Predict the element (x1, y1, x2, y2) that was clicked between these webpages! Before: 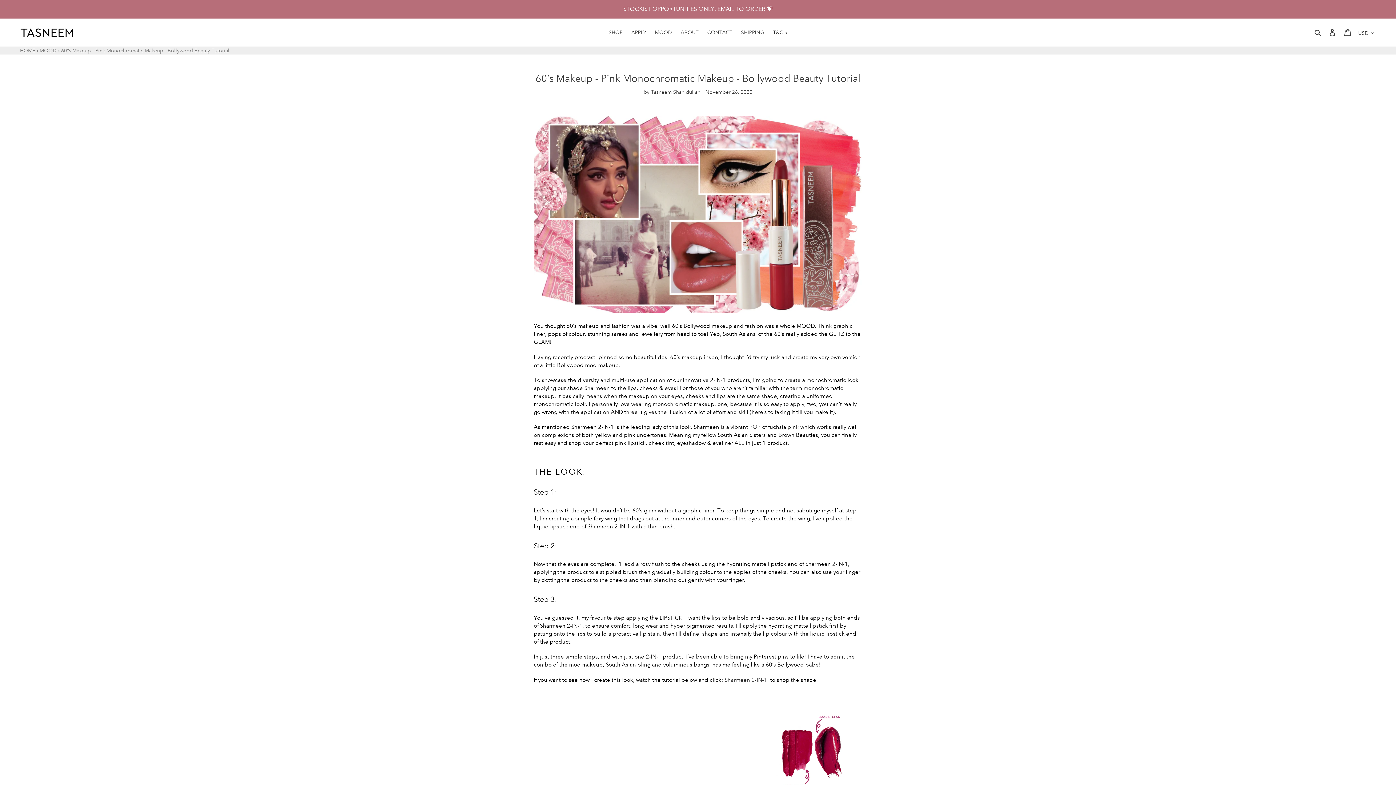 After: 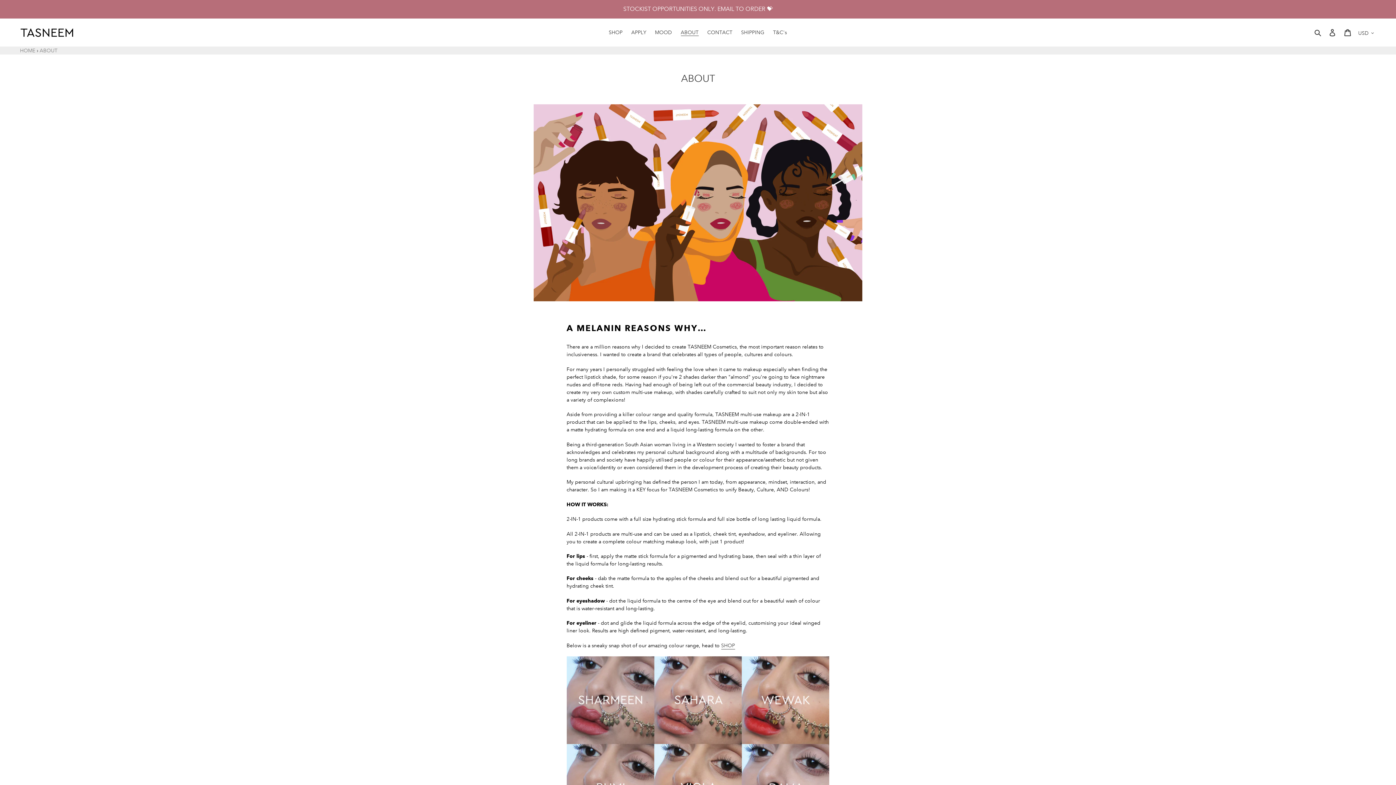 Action: label: ABOUT bbox: (677, 27, 702, 37)